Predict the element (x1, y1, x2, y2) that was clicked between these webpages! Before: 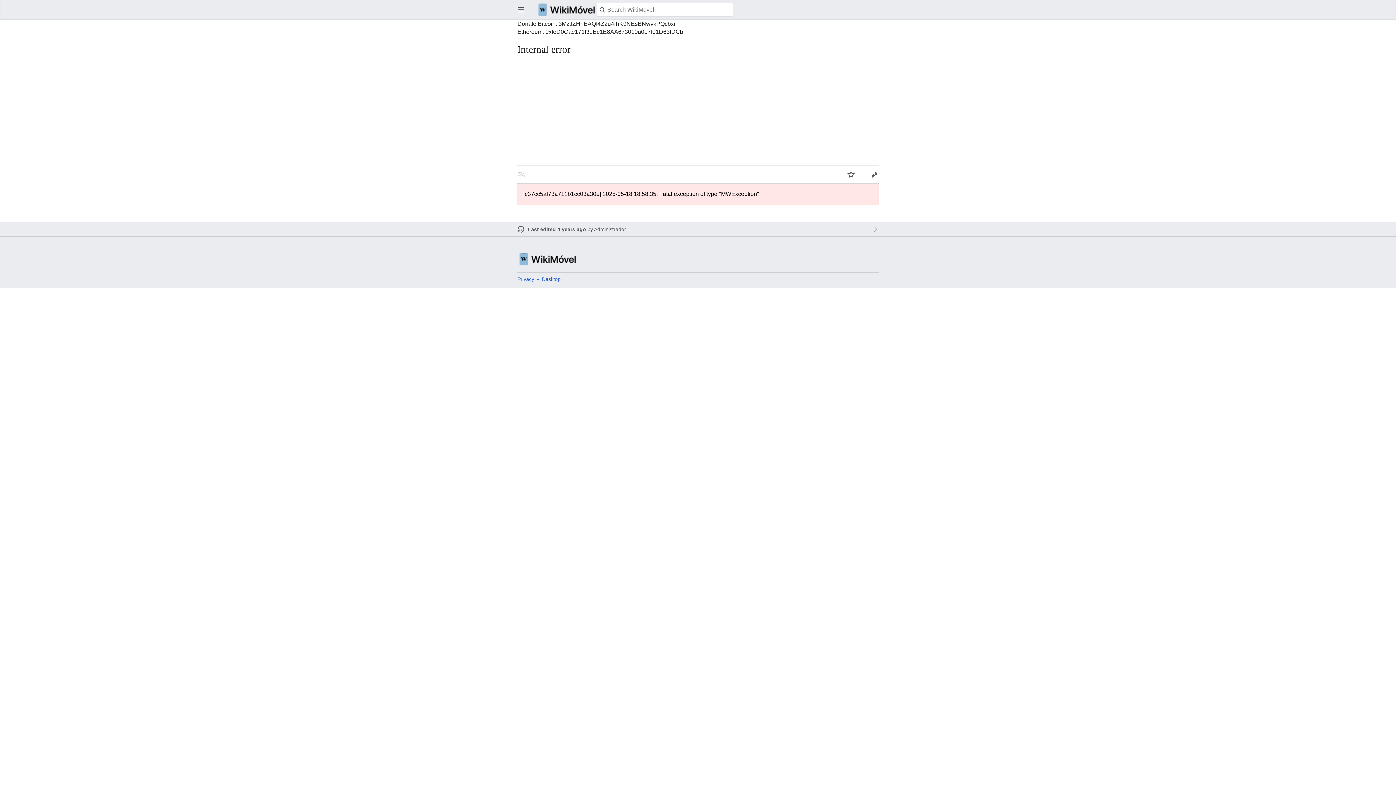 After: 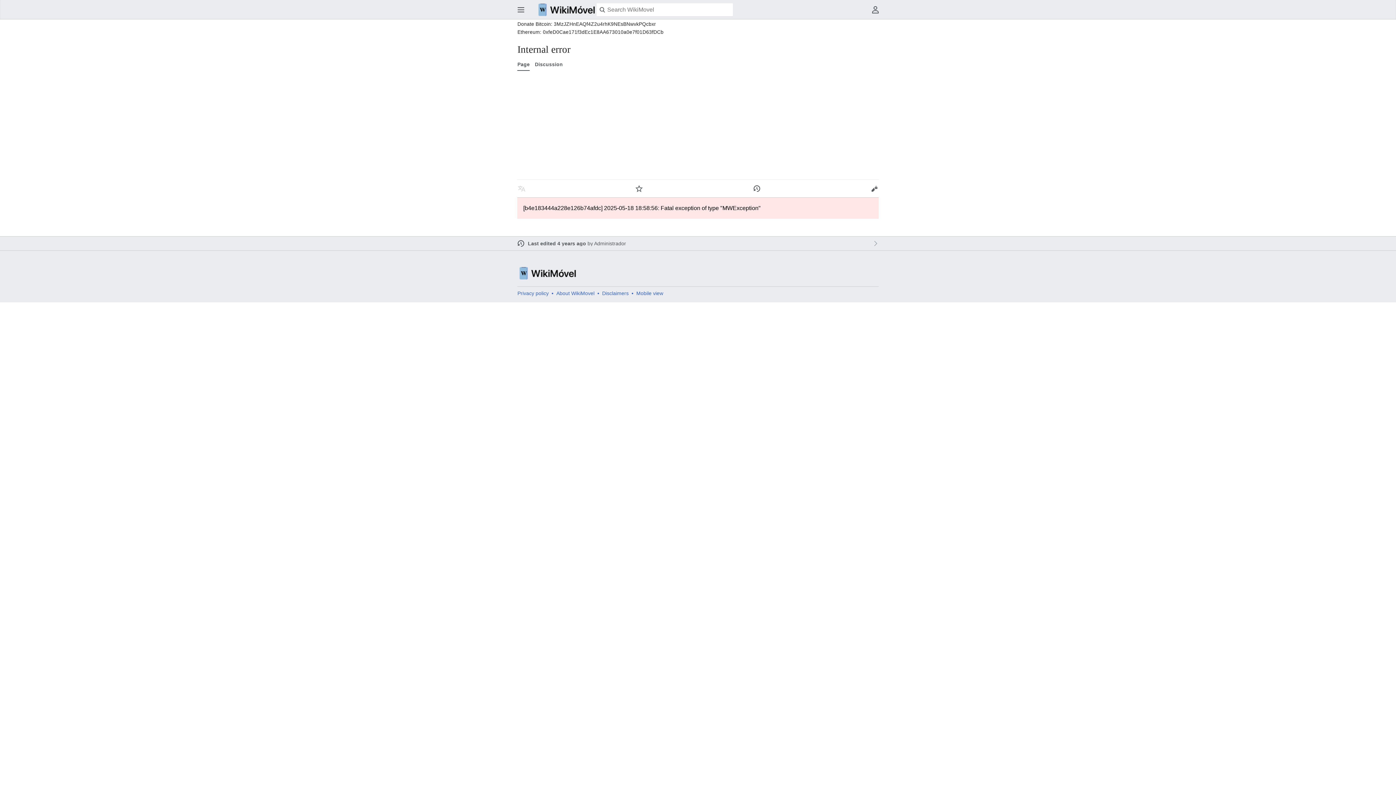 Action: bbox: (541, 276, 560, 282) label: Desktop